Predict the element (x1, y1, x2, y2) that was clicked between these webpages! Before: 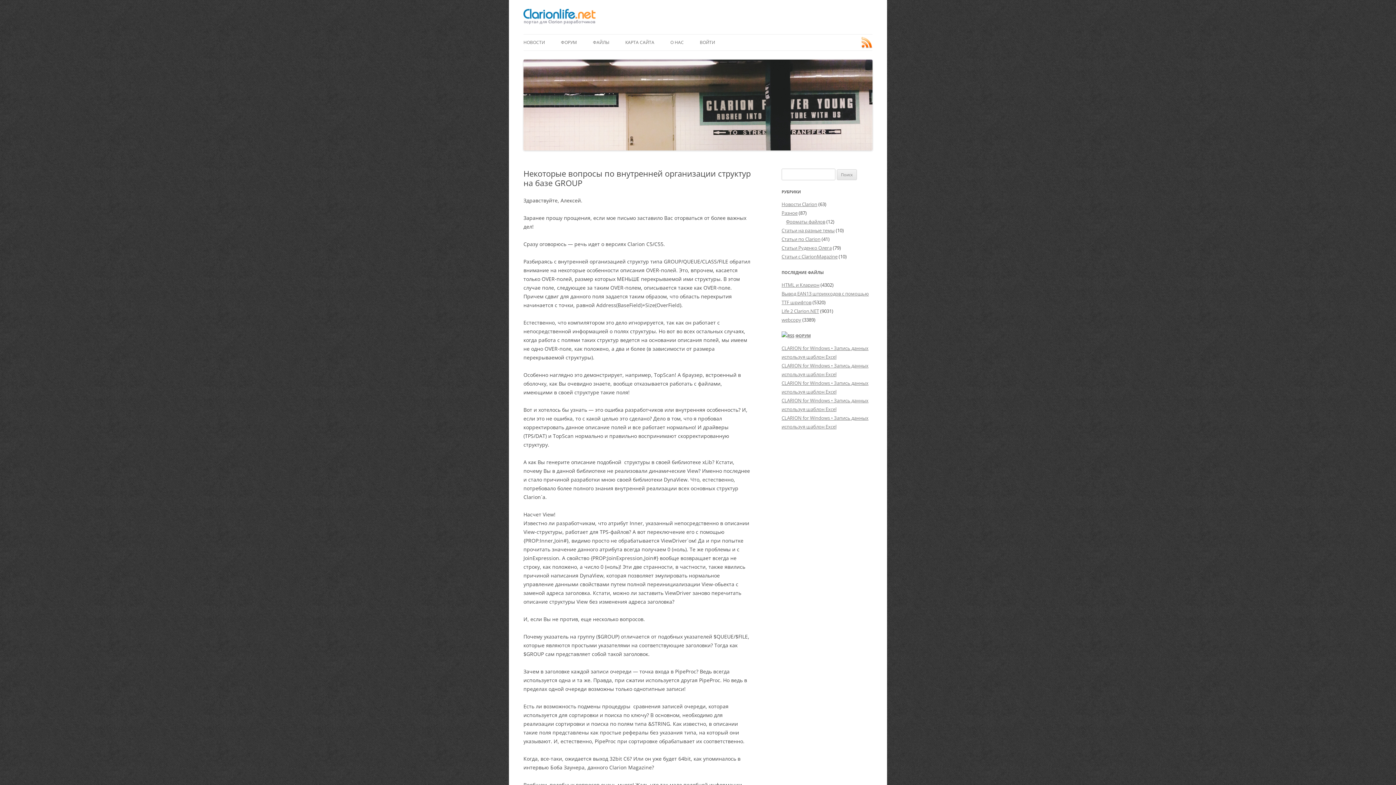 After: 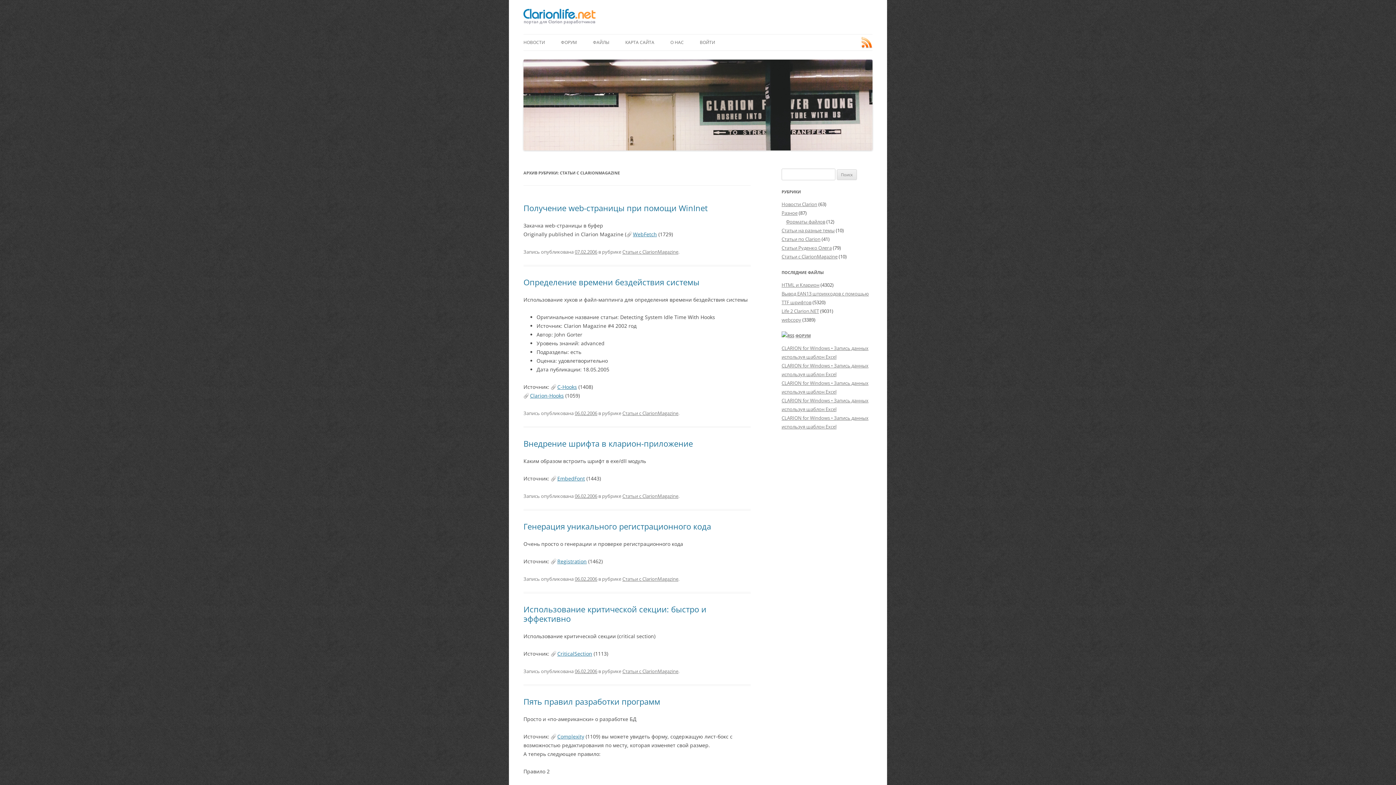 Action: bbox: (781, 253, 837, 260) label: Статьи с ClarionMagazine